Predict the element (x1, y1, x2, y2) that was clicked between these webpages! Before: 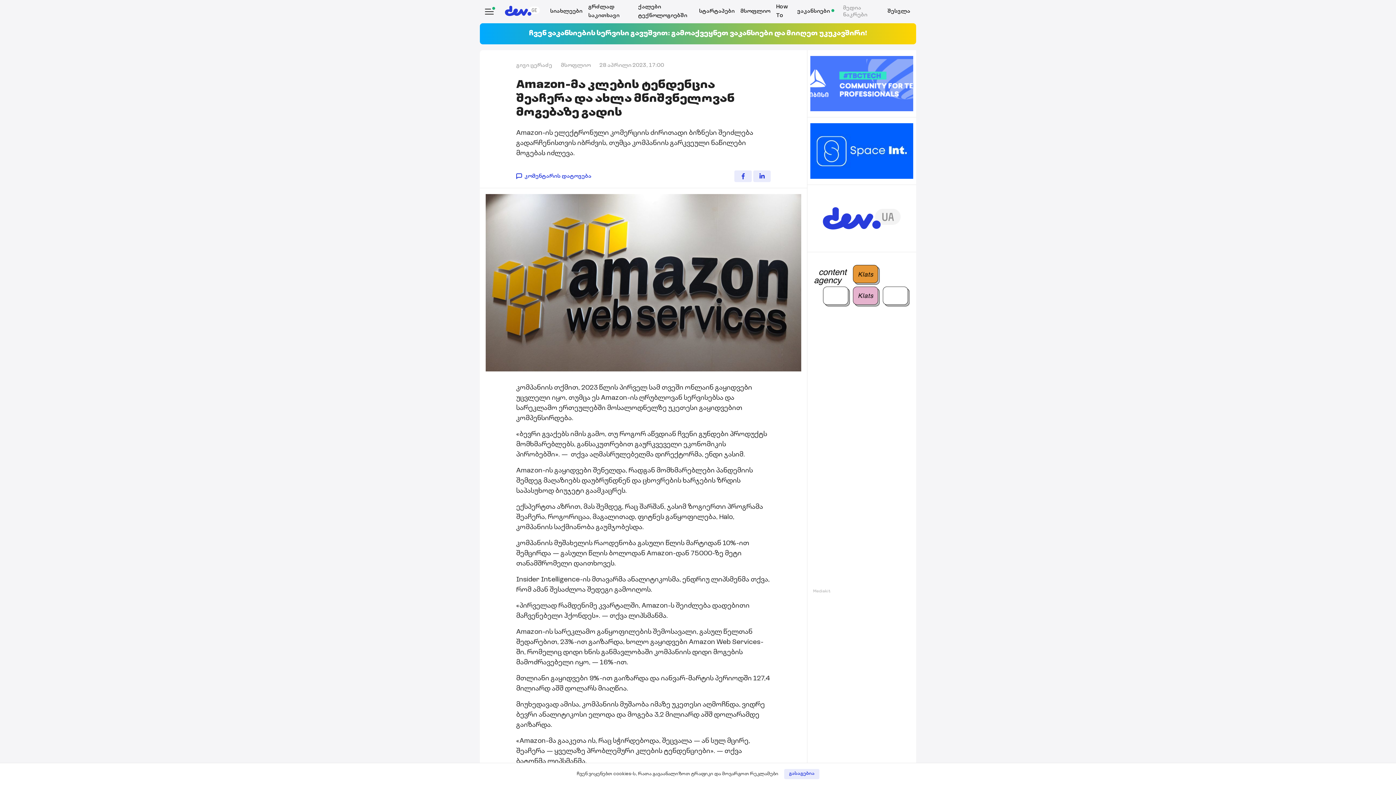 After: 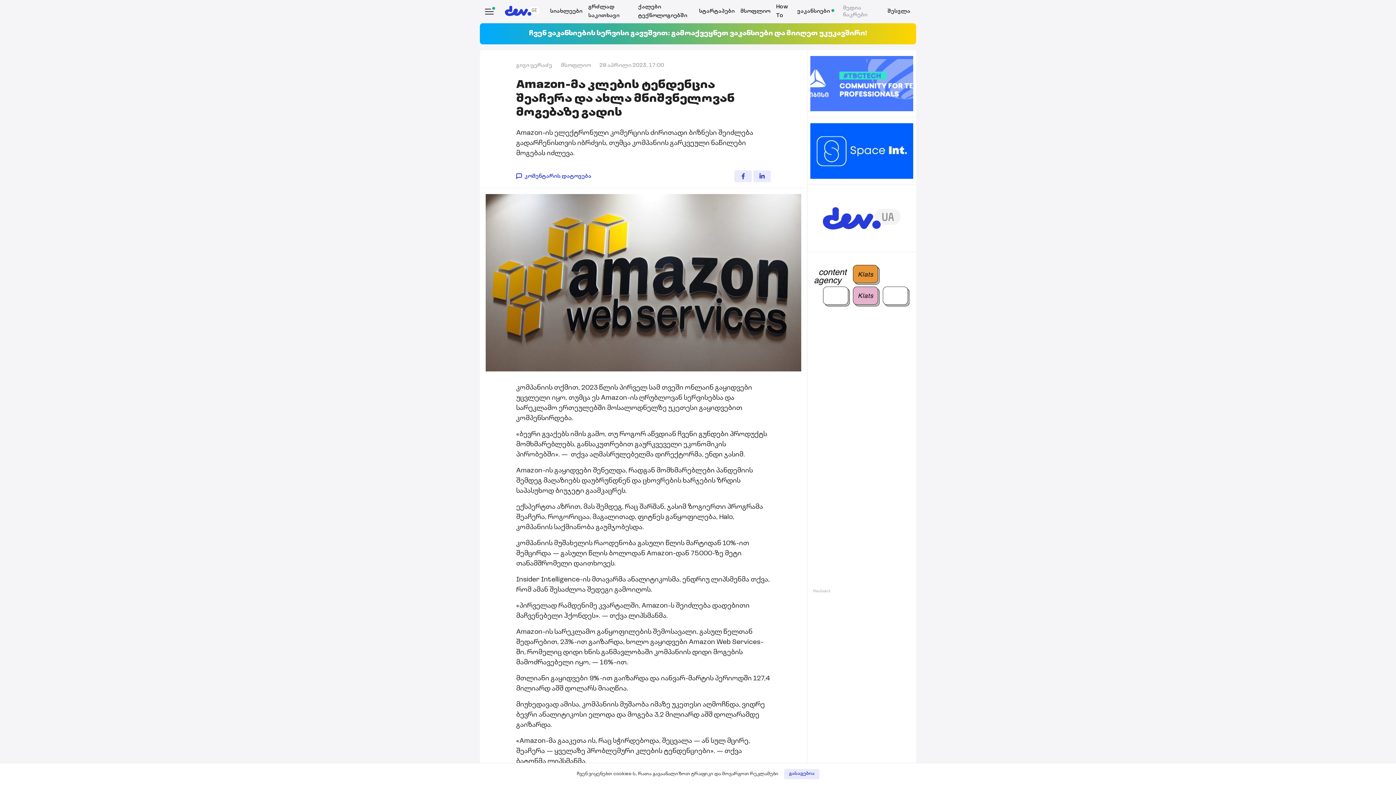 Action: bbox: (807, 184, 916, 251)